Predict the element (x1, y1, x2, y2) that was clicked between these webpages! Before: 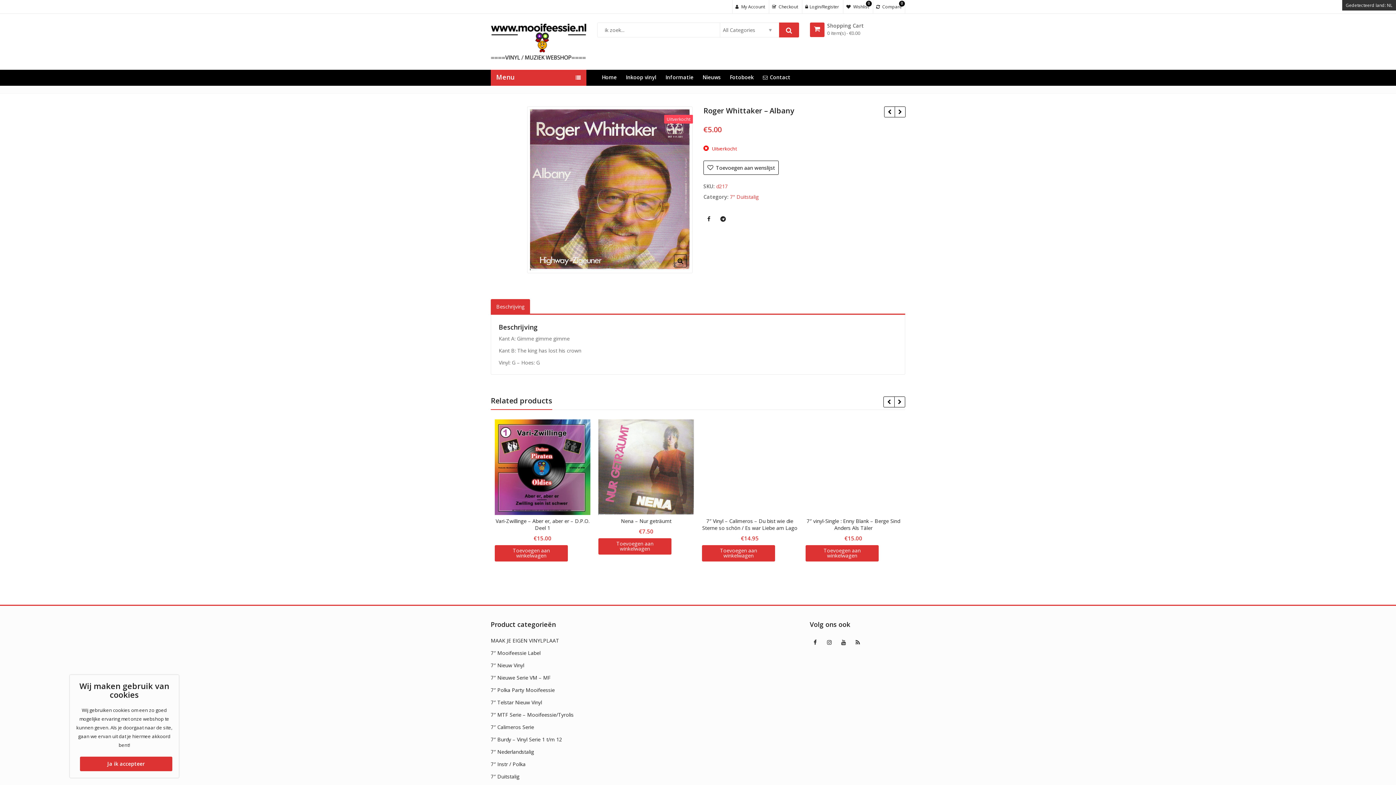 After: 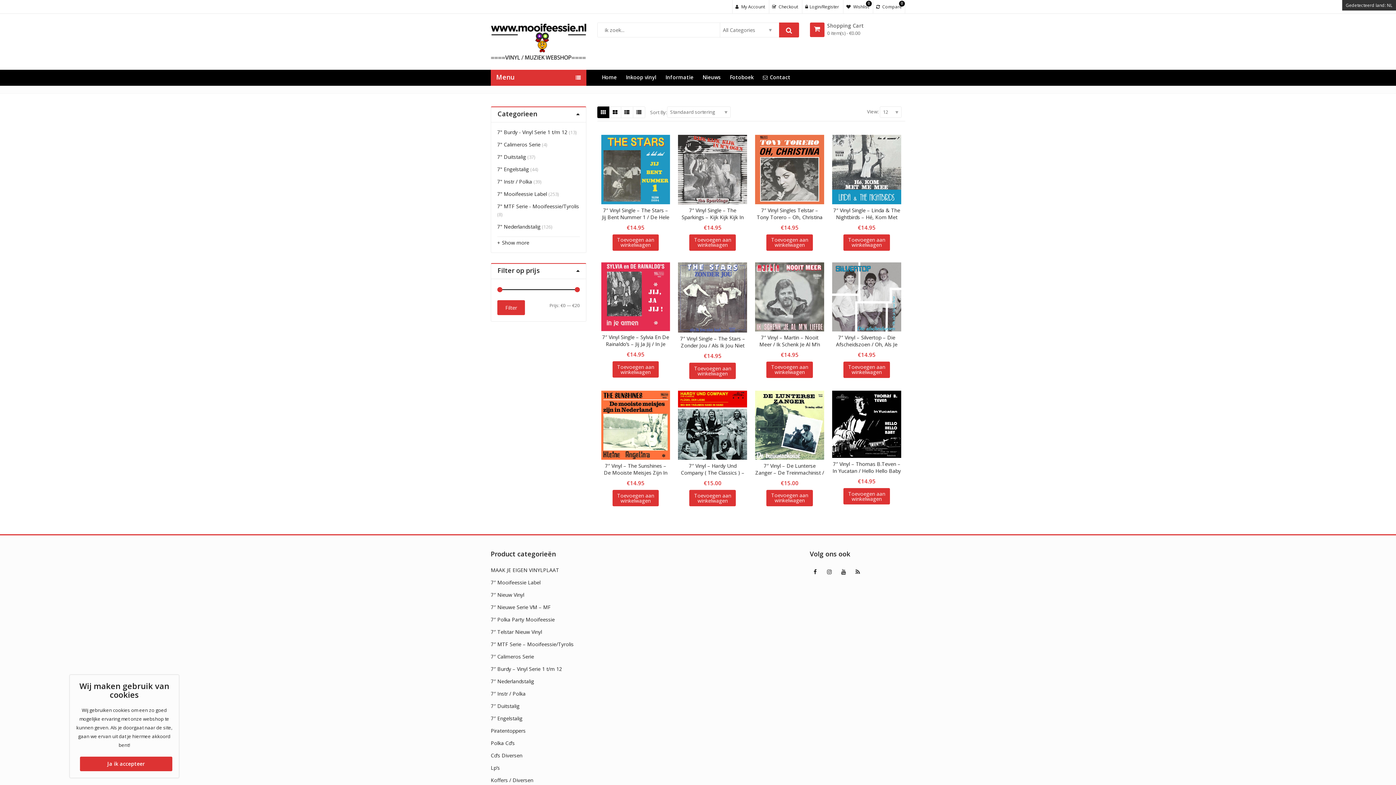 Action: bbox: (490, 699, 542, 706) label: 7″ Telstar Nieuw Vinyl